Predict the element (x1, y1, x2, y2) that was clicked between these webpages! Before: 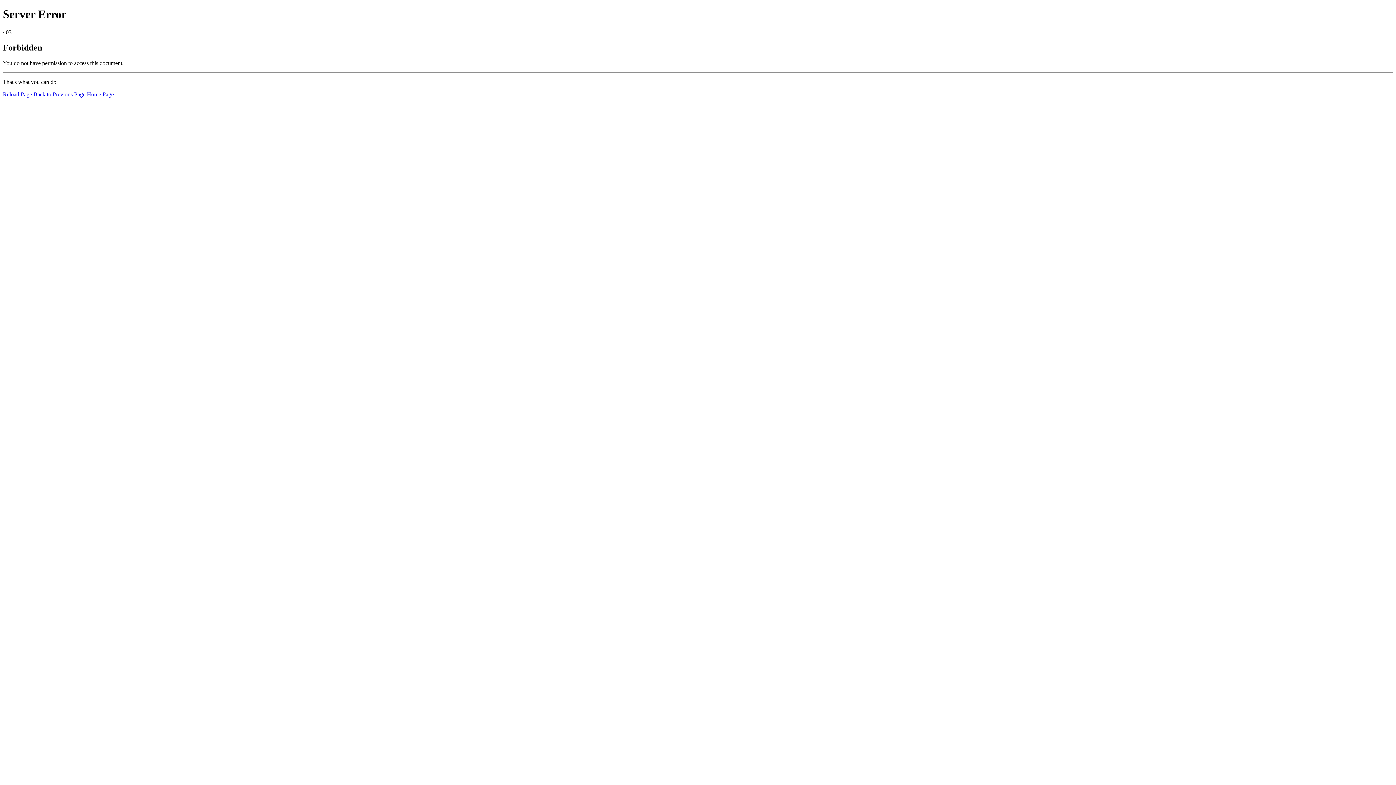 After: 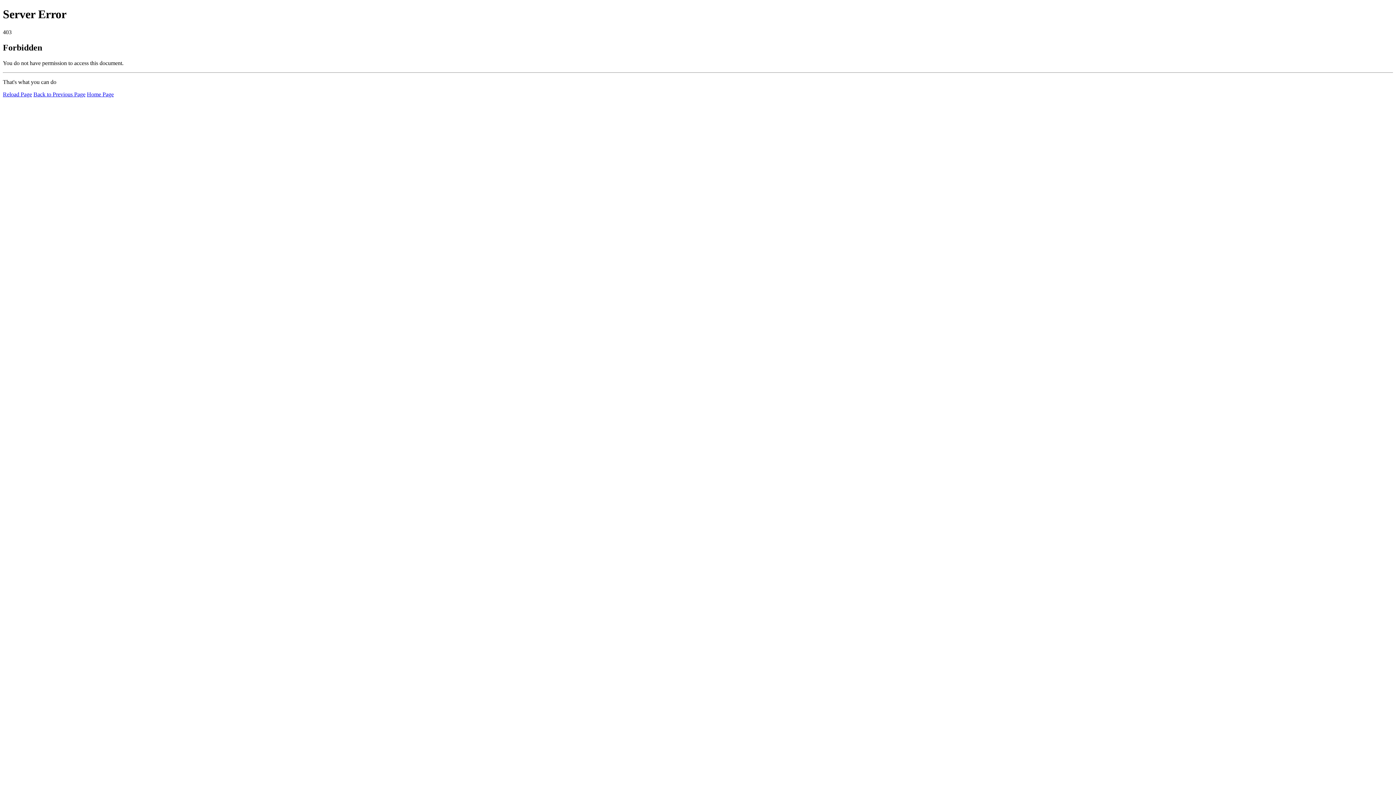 Action: label: Reload Page bbox: (2, 91, 32, 97)